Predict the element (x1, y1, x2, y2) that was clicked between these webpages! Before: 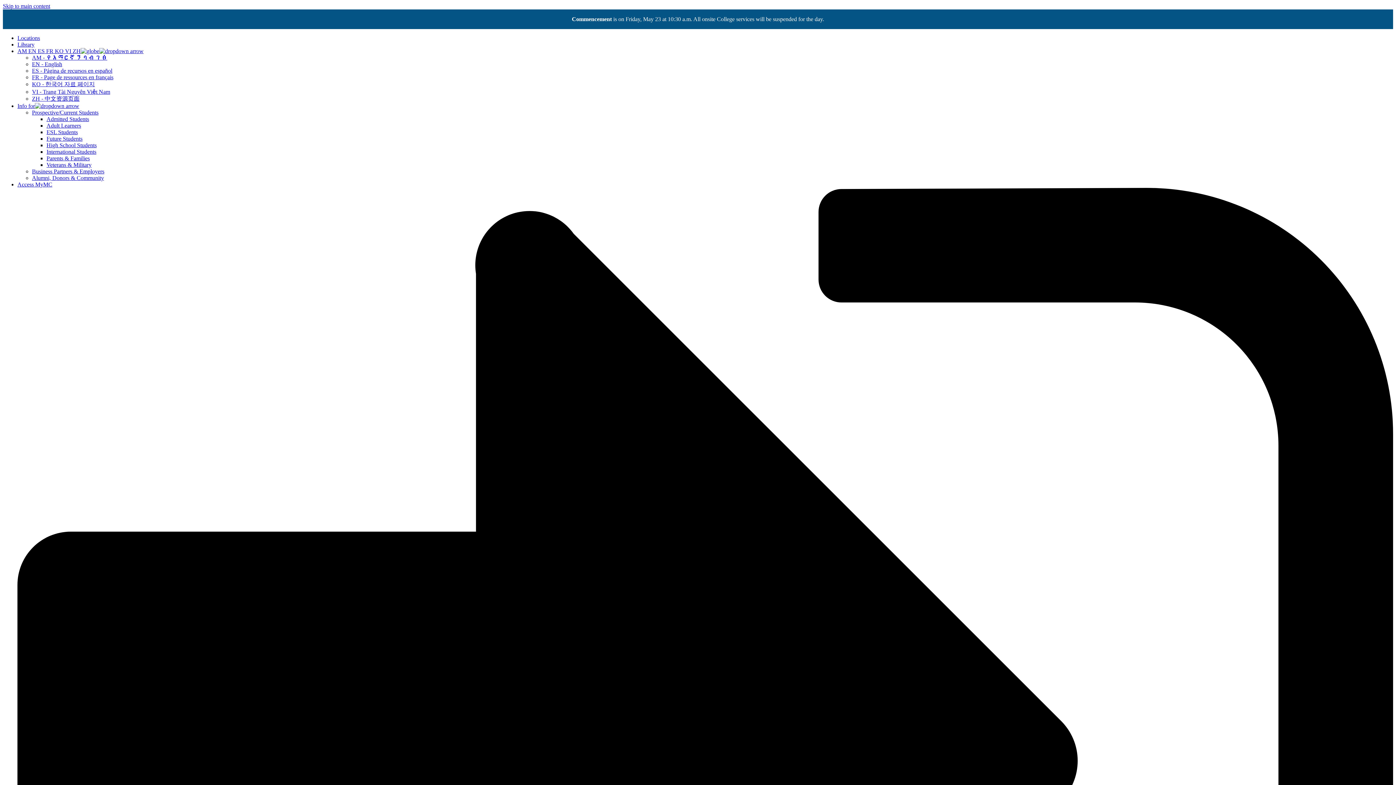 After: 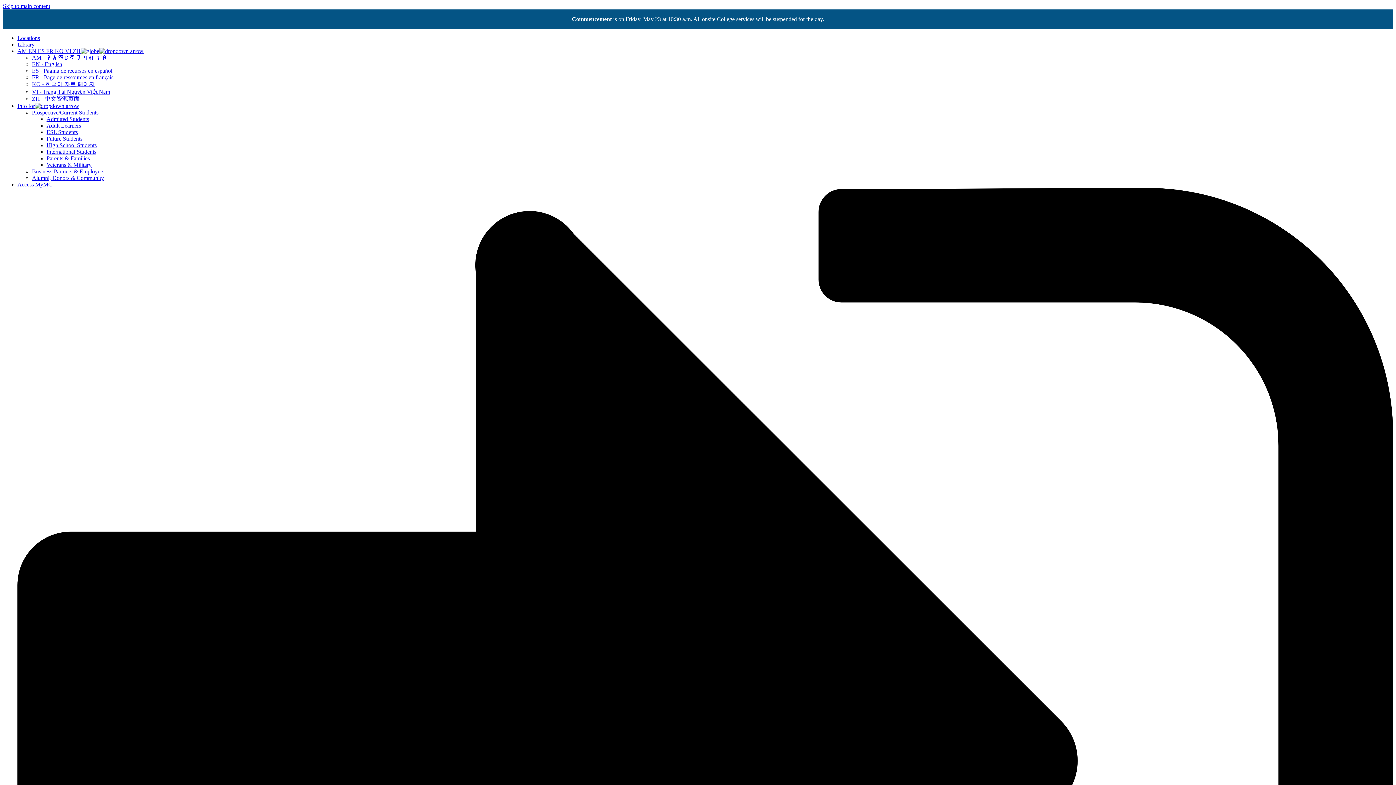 Action: label: Prospective/Current Students bbox: (32, 109, 98, 115)